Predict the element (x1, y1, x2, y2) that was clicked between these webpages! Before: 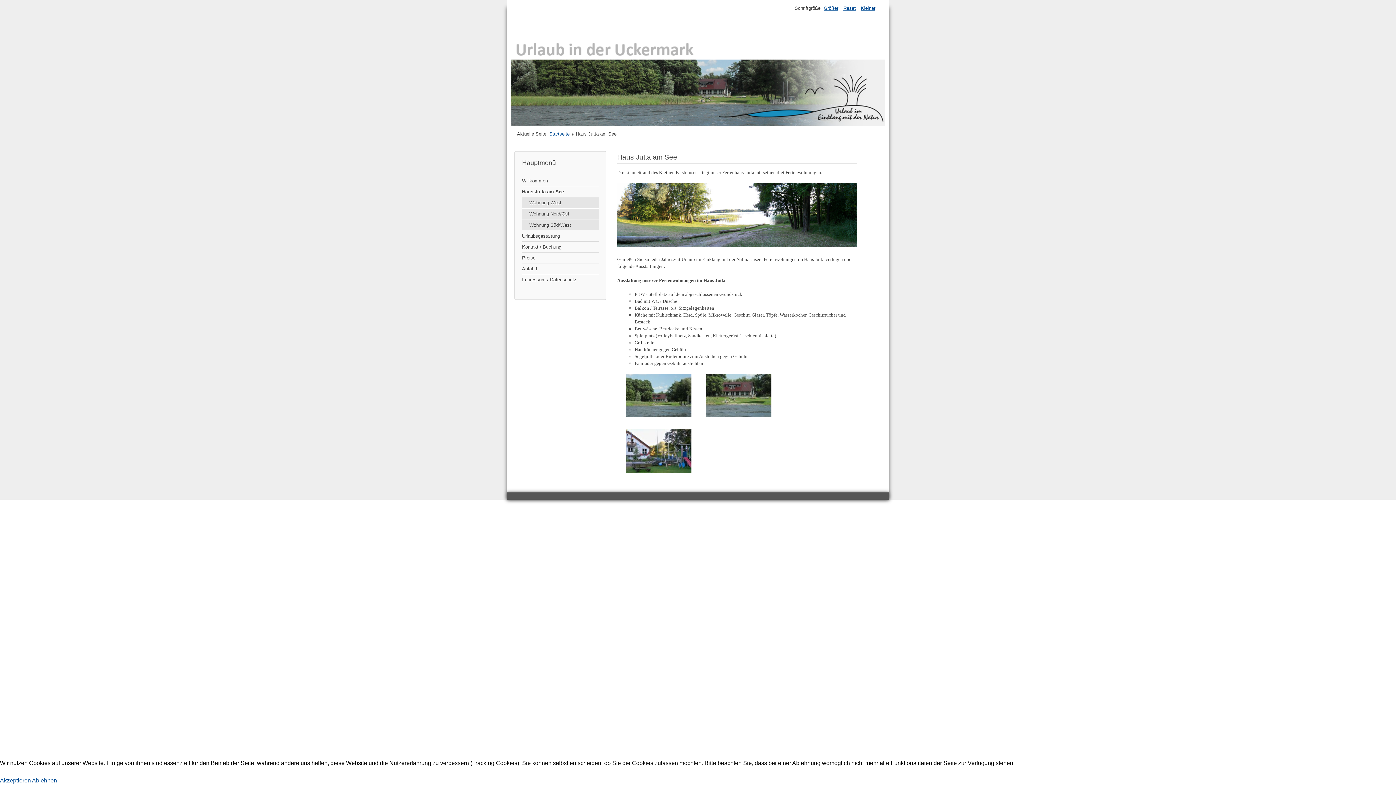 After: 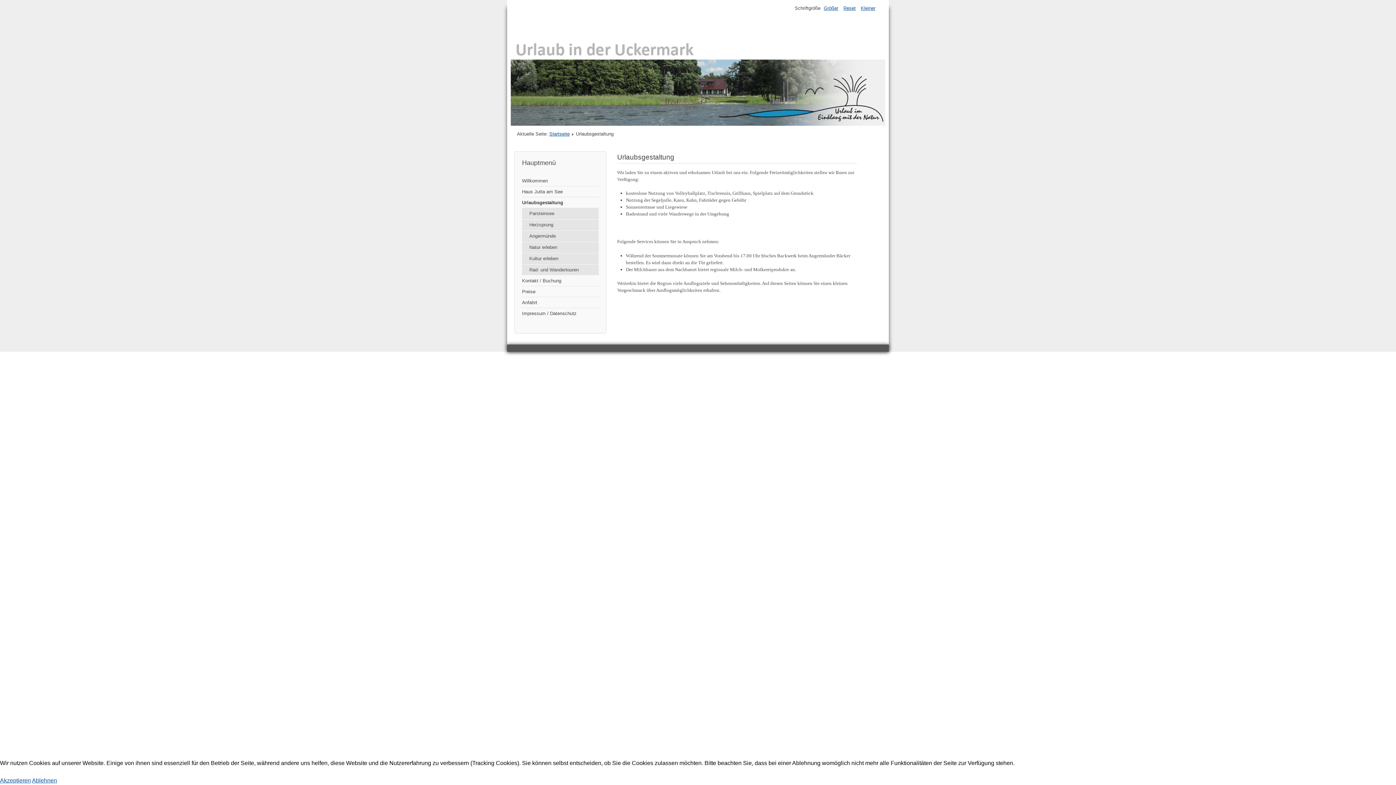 Action: label: Urlaubsgestaltung bbox: (522, 231, 598, 241)